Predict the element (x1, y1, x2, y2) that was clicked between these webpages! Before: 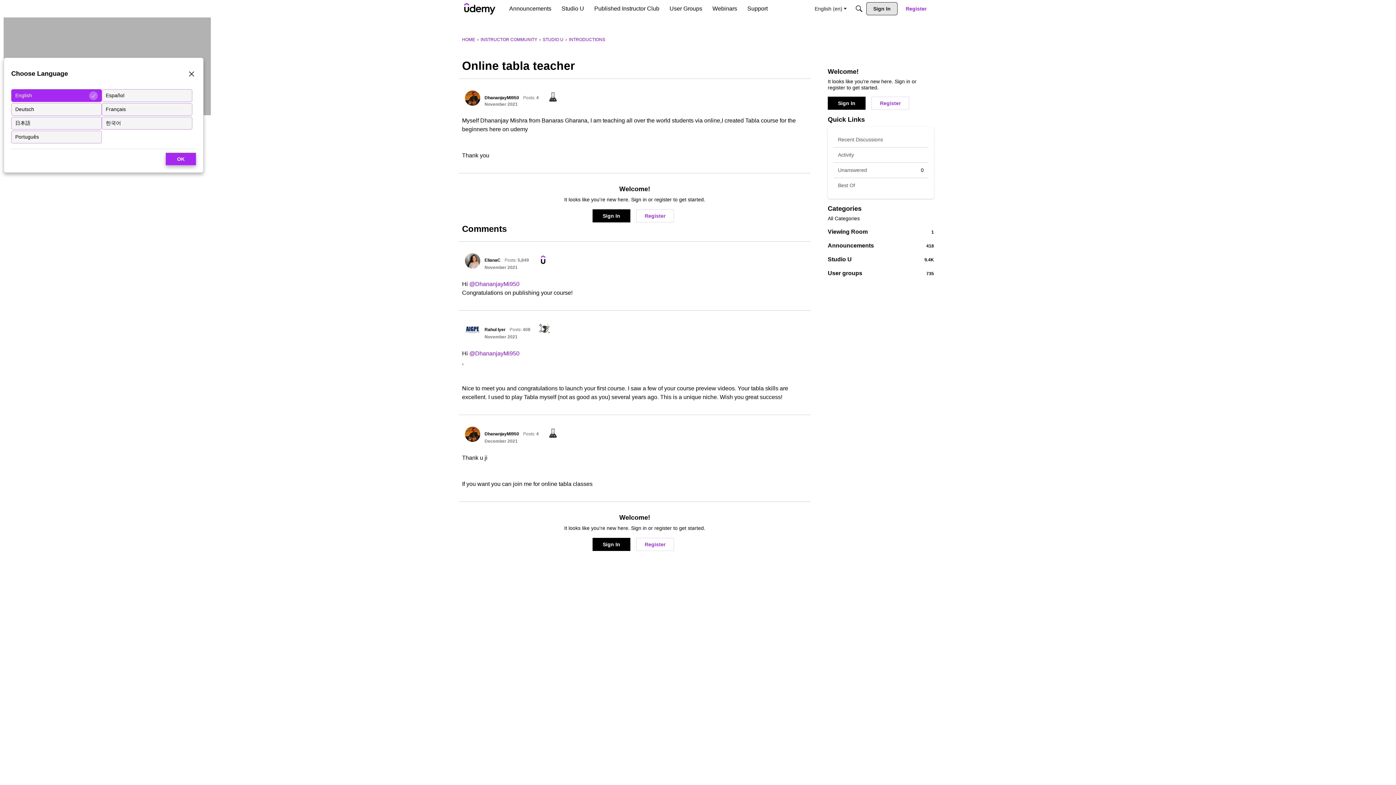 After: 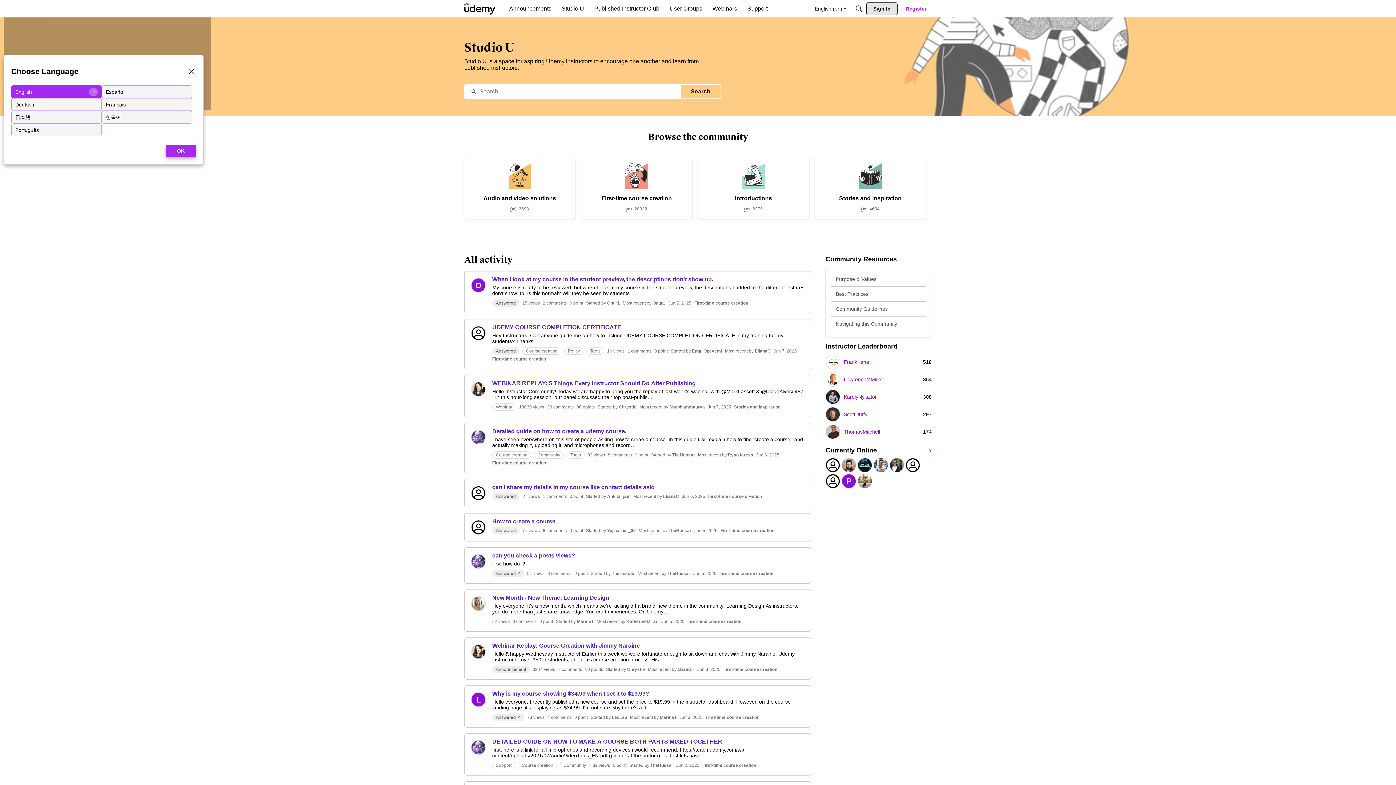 Action: bbox: (542, 37, 563, 42) label: STUDIO U